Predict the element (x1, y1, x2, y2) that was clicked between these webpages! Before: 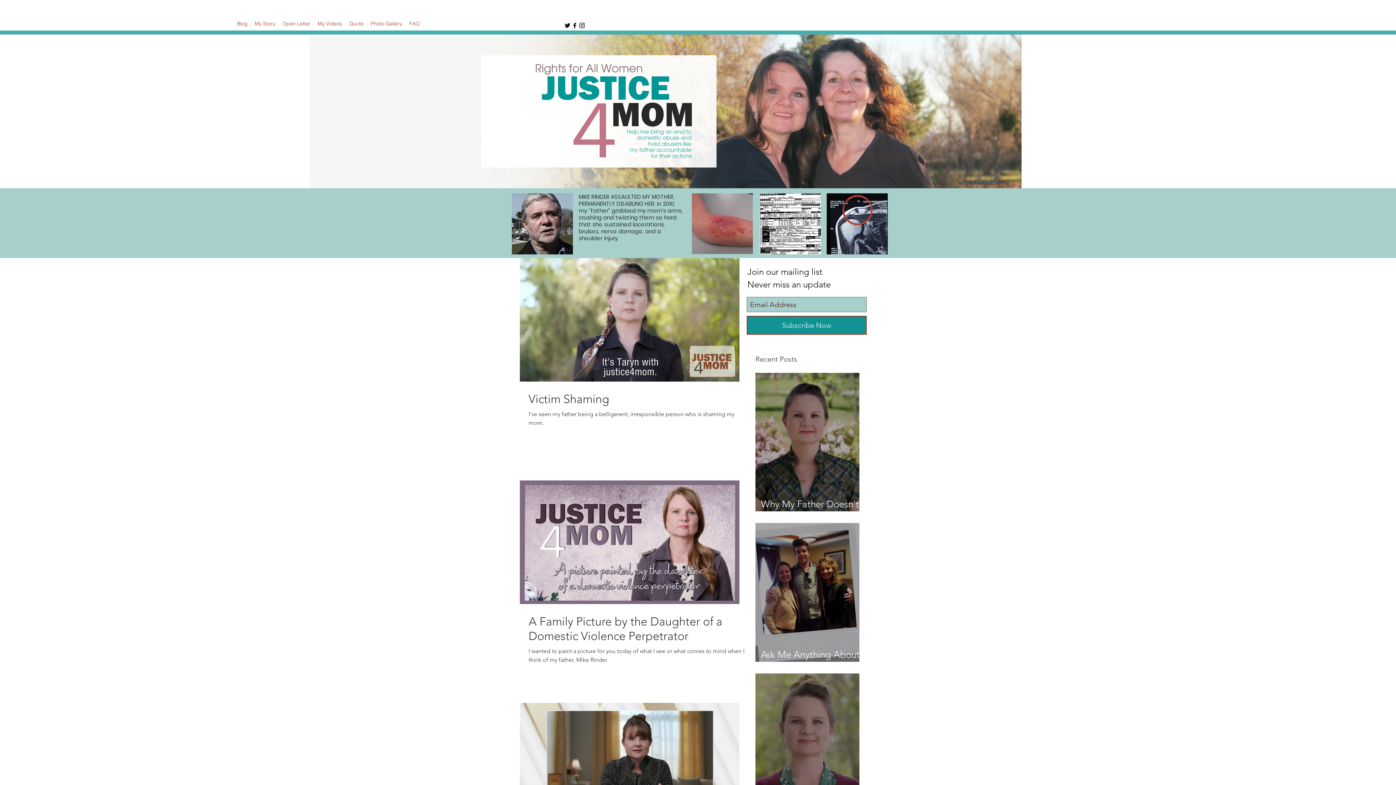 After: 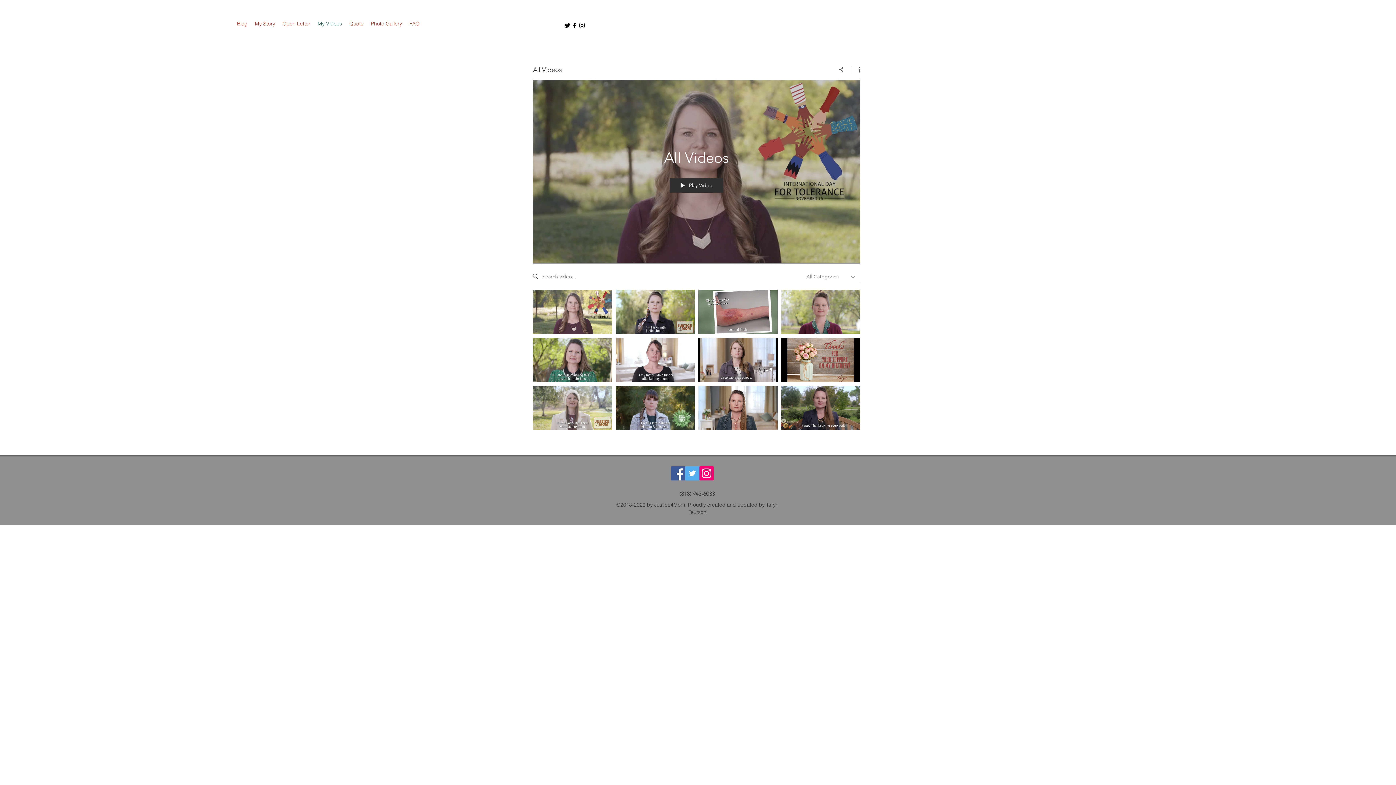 Action: bbox: (314, 18, 345, 29) label: My Videos